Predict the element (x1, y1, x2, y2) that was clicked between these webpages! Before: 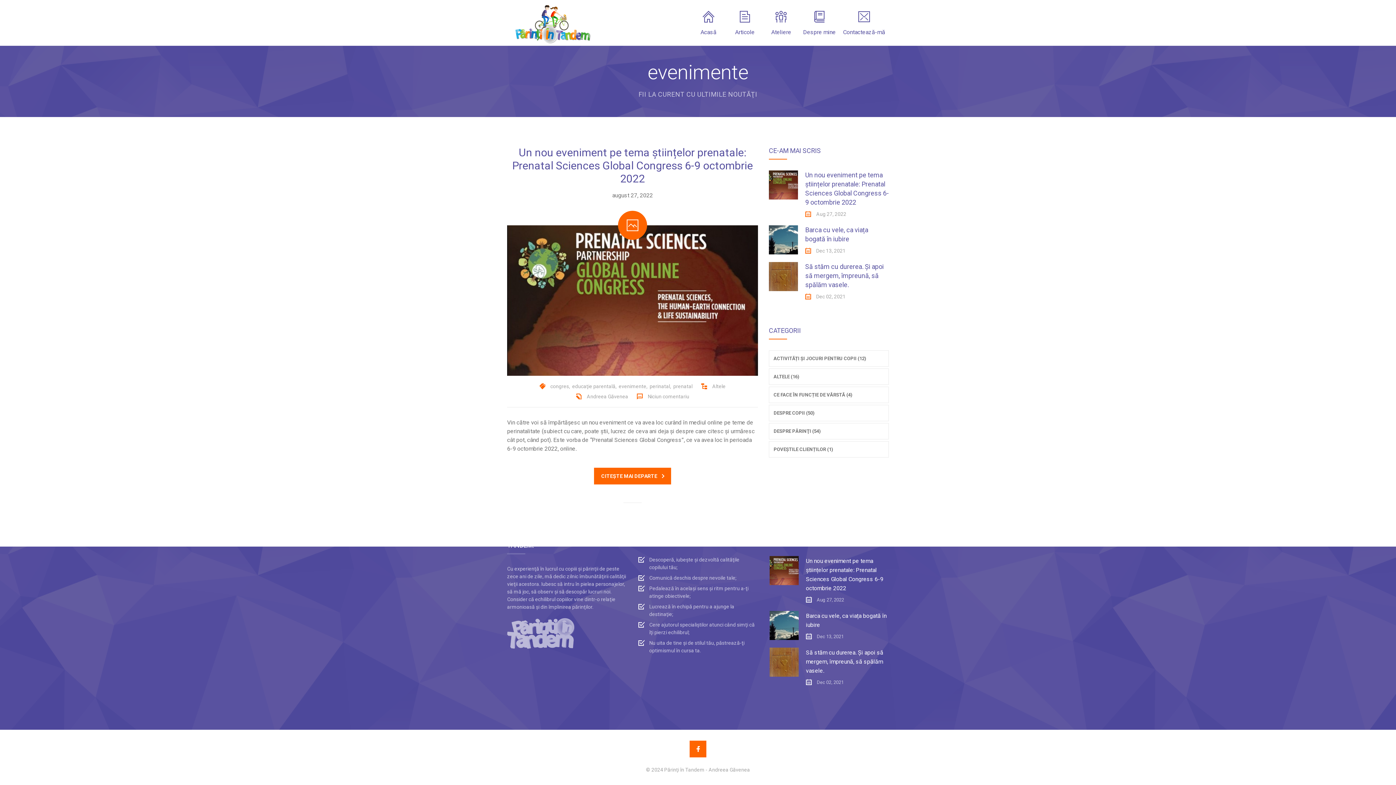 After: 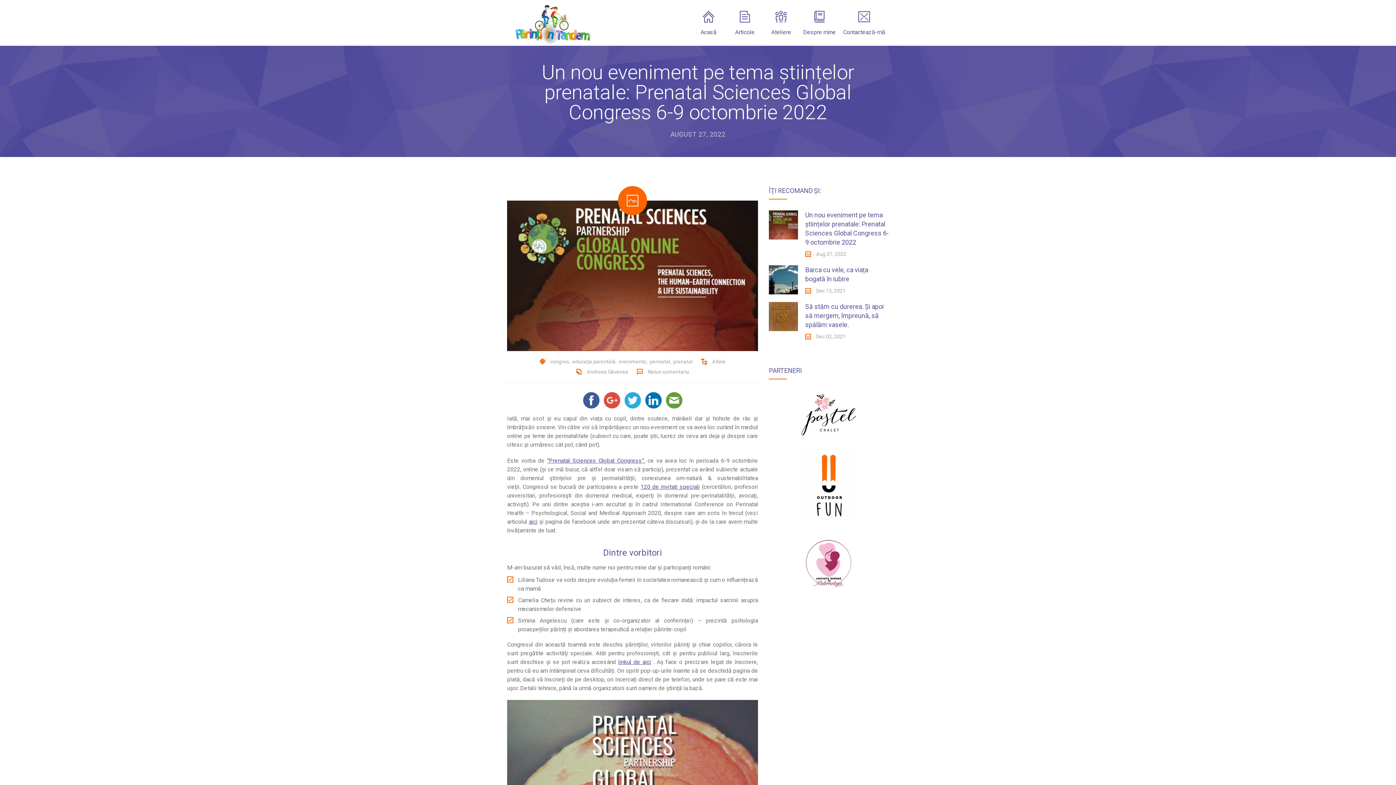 Action: bbox: (507, 225, 758, 376)